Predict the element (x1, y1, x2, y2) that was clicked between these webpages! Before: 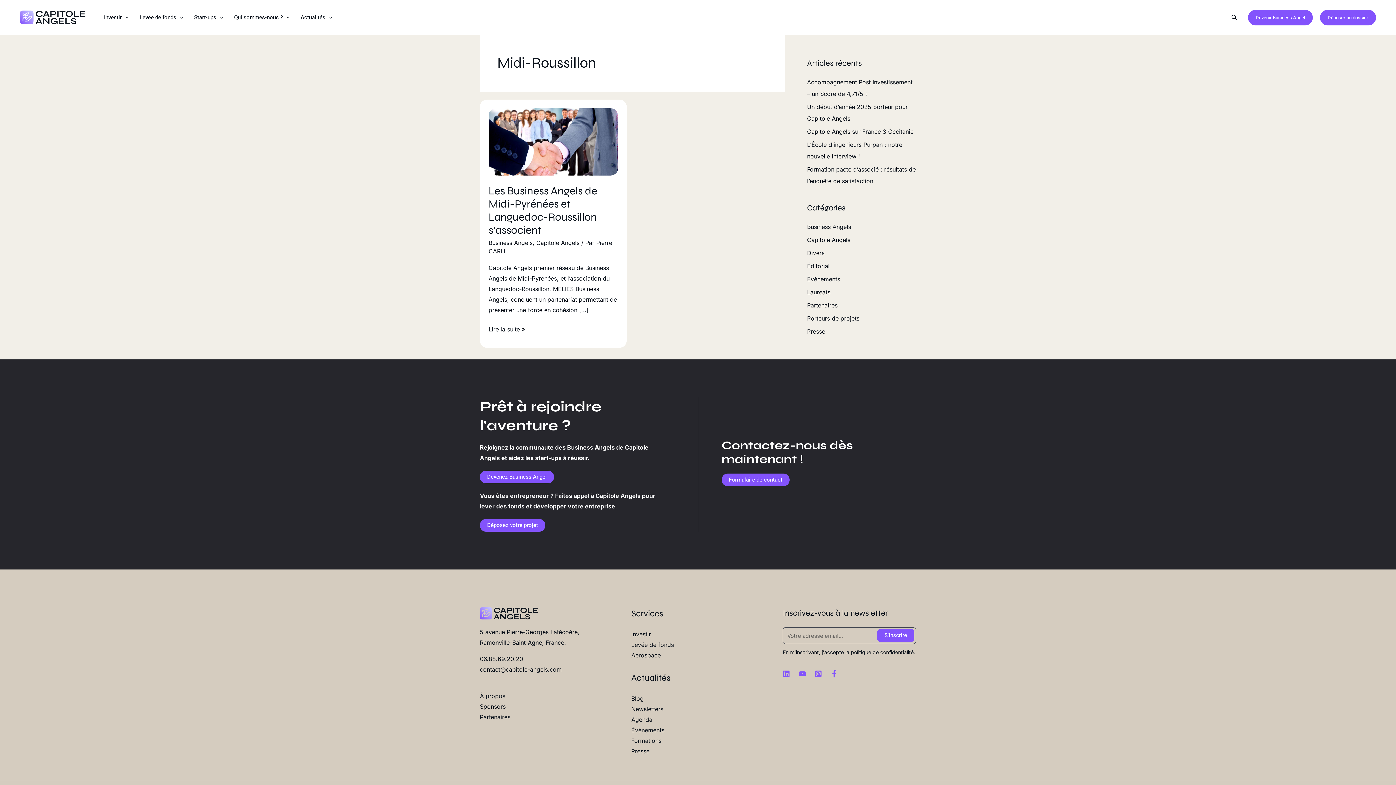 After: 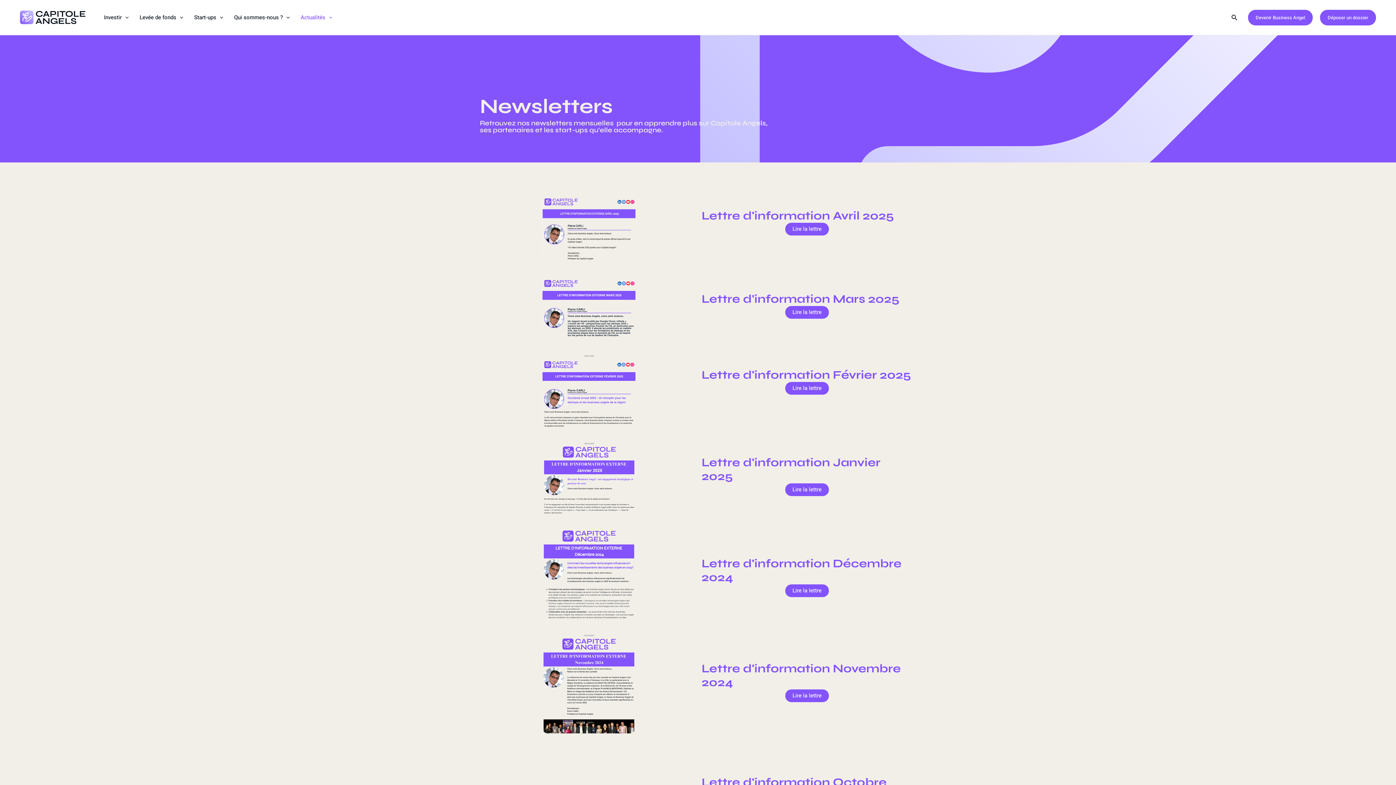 Action: label: Newsletters bbox: (631, 705, 663, 713)